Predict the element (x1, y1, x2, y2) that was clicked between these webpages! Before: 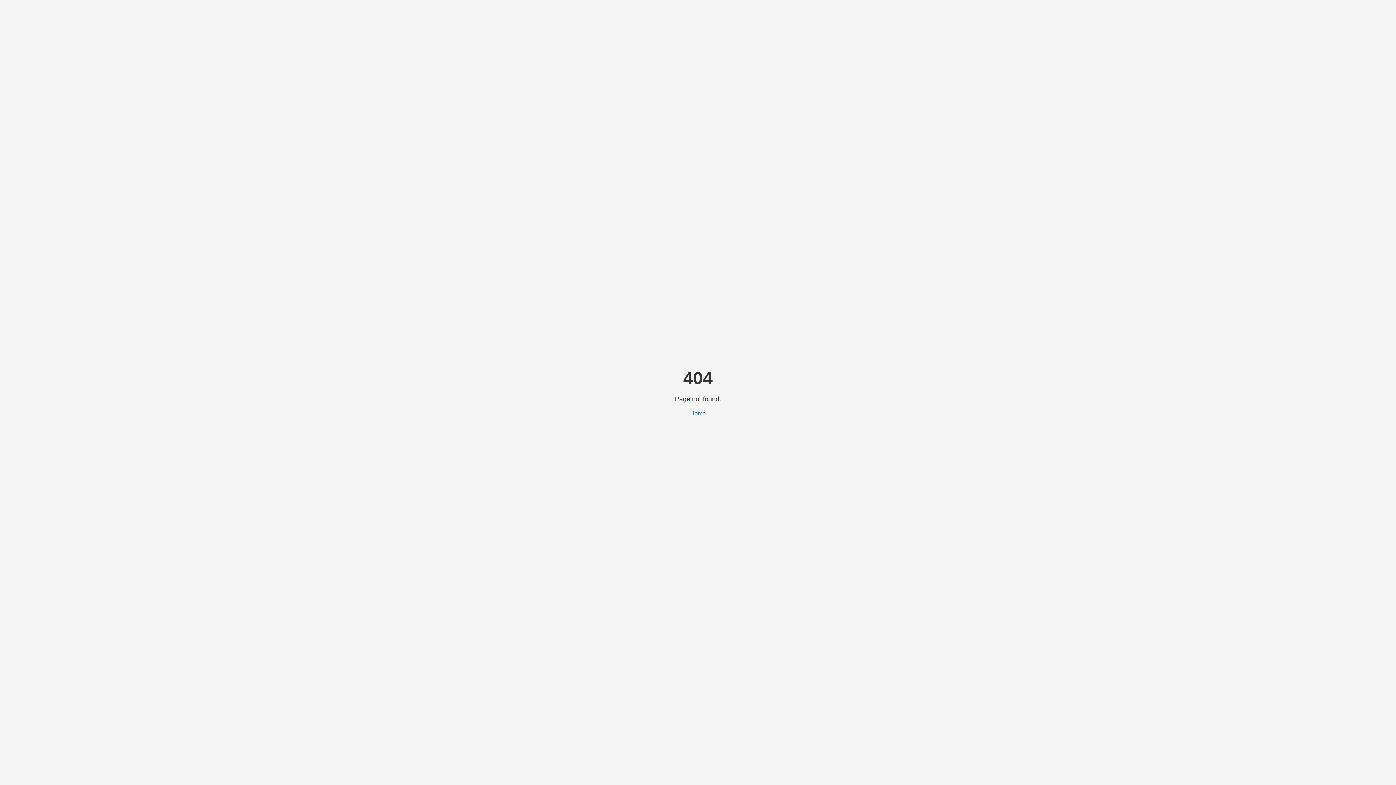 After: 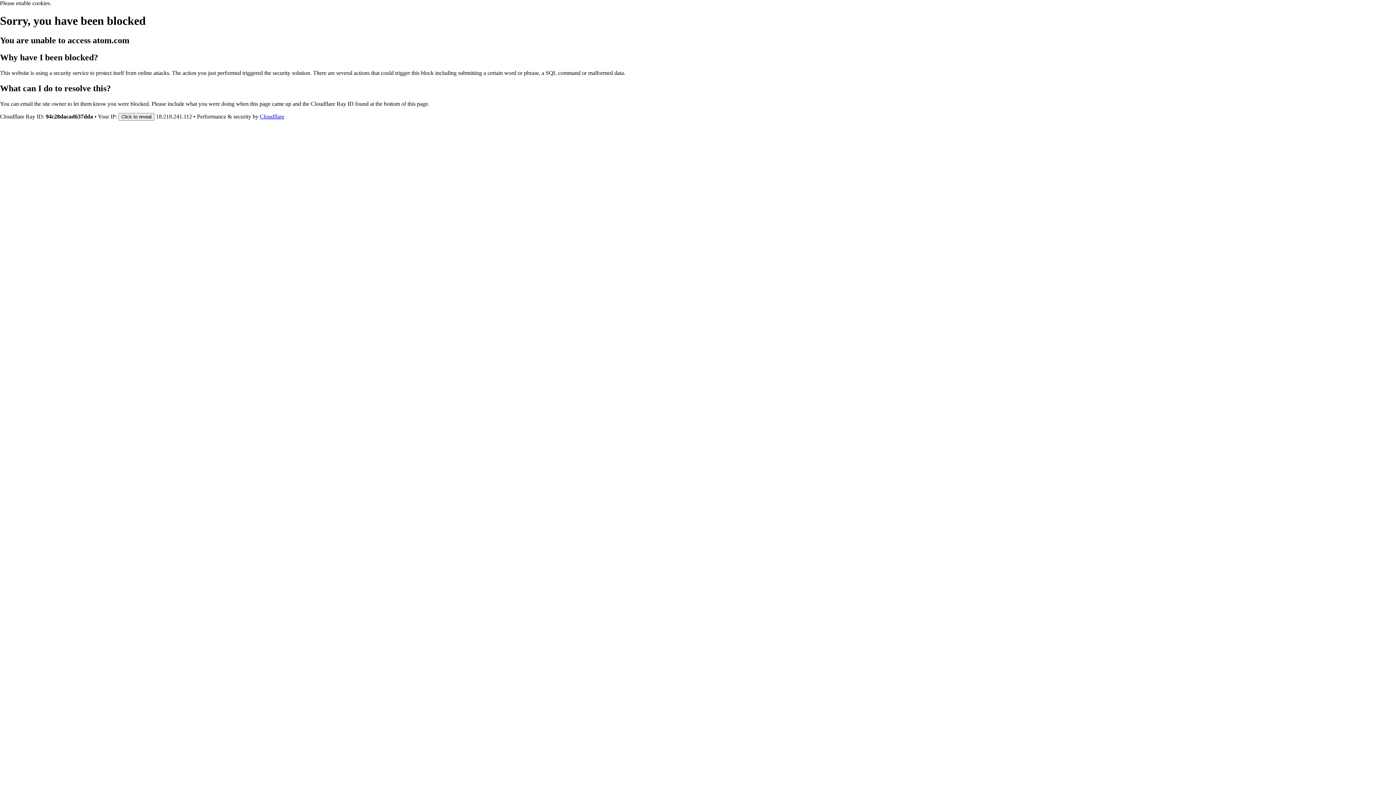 Action: label: Home bbox: (690, 410, 706, 416)